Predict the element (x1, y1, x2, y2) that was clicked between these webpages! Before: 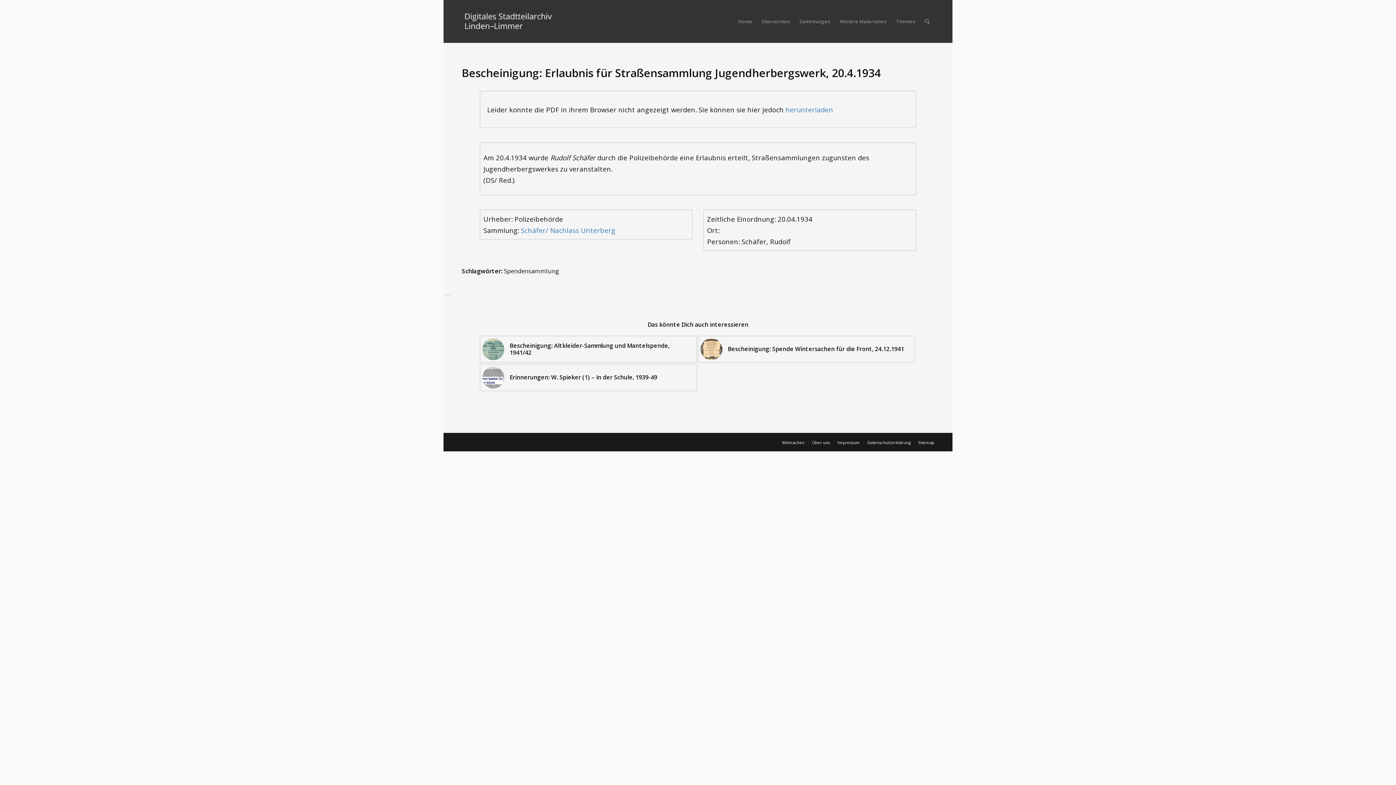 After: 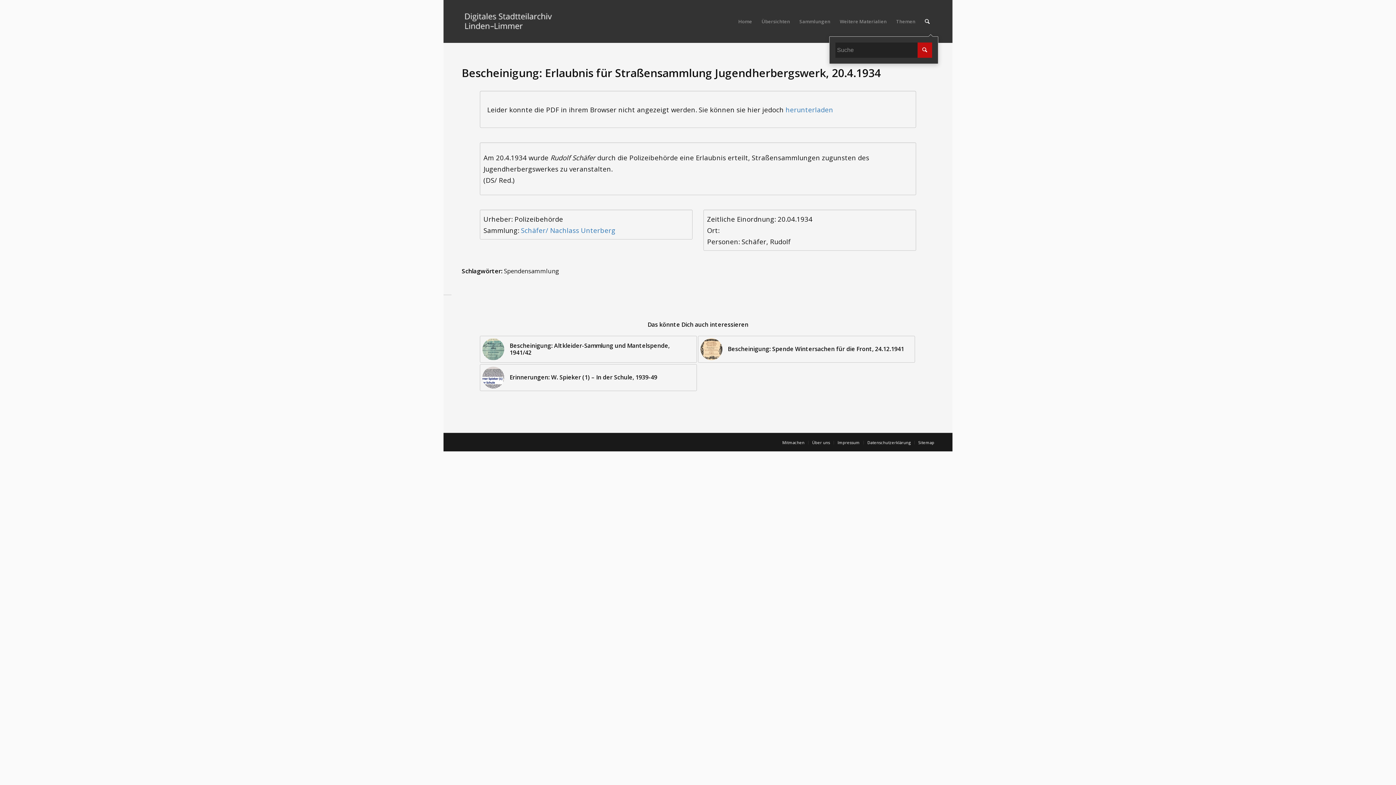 Action: bbox: (920, 0, 934, 42) label: Suche